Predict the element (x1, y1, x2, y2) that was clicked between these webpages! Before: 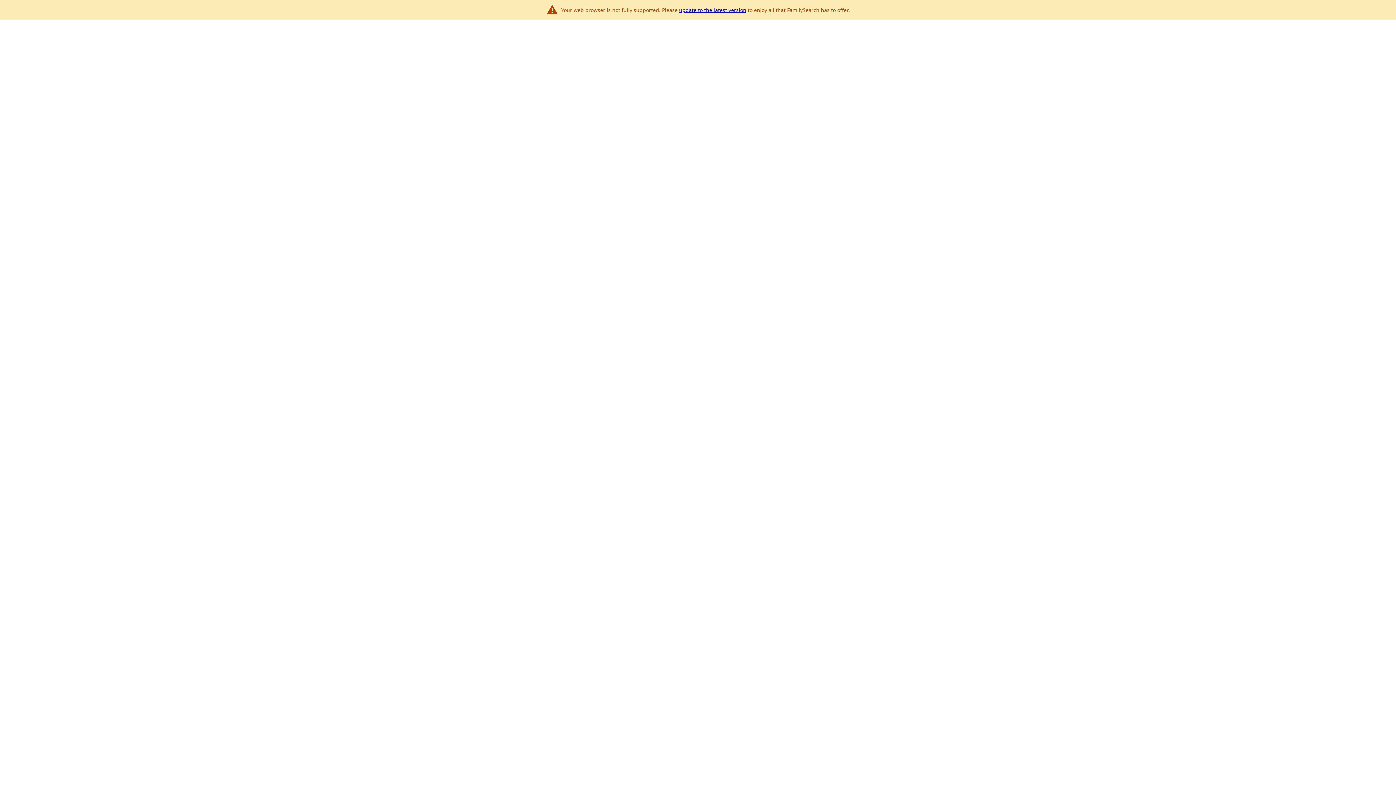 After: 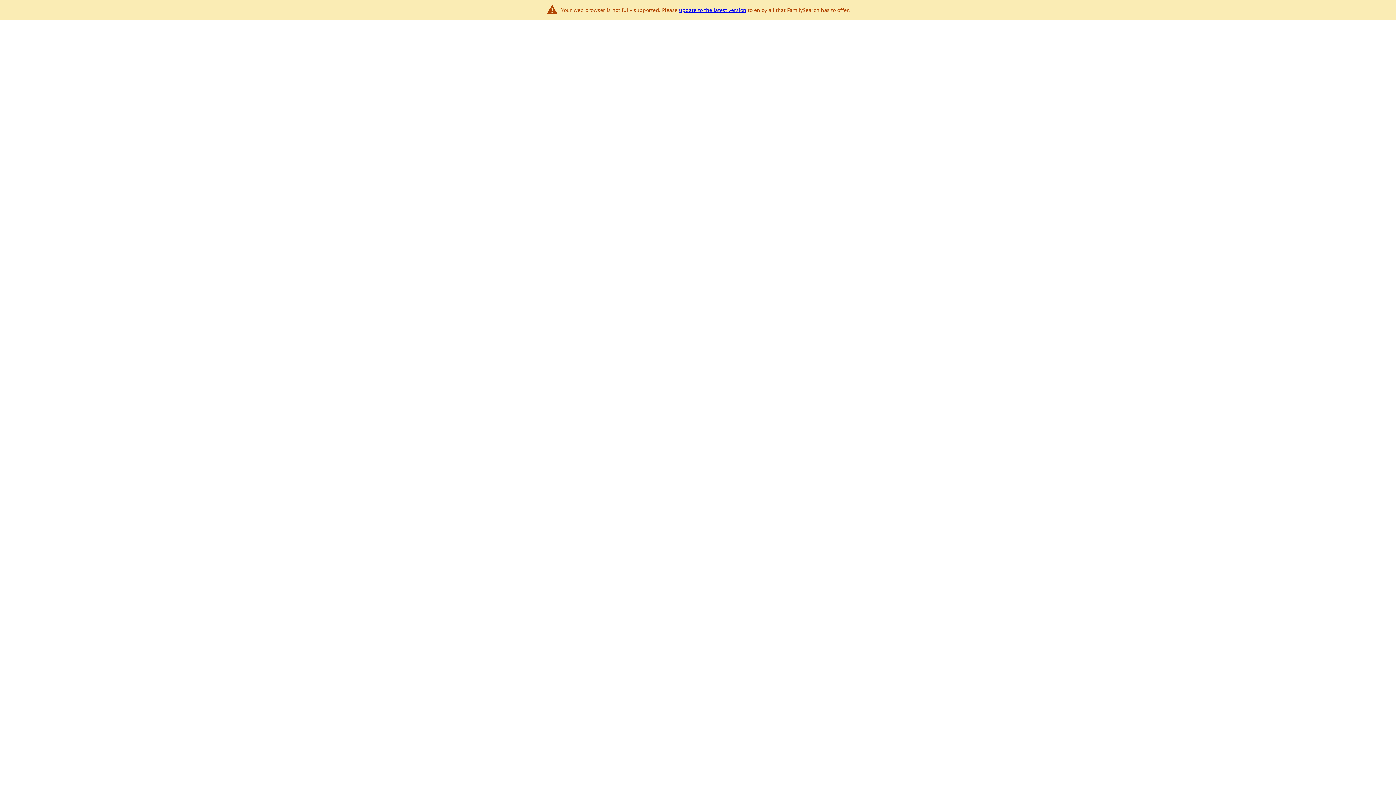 Action: bbox: (679, 6, 746, 13) label: update to the latest version